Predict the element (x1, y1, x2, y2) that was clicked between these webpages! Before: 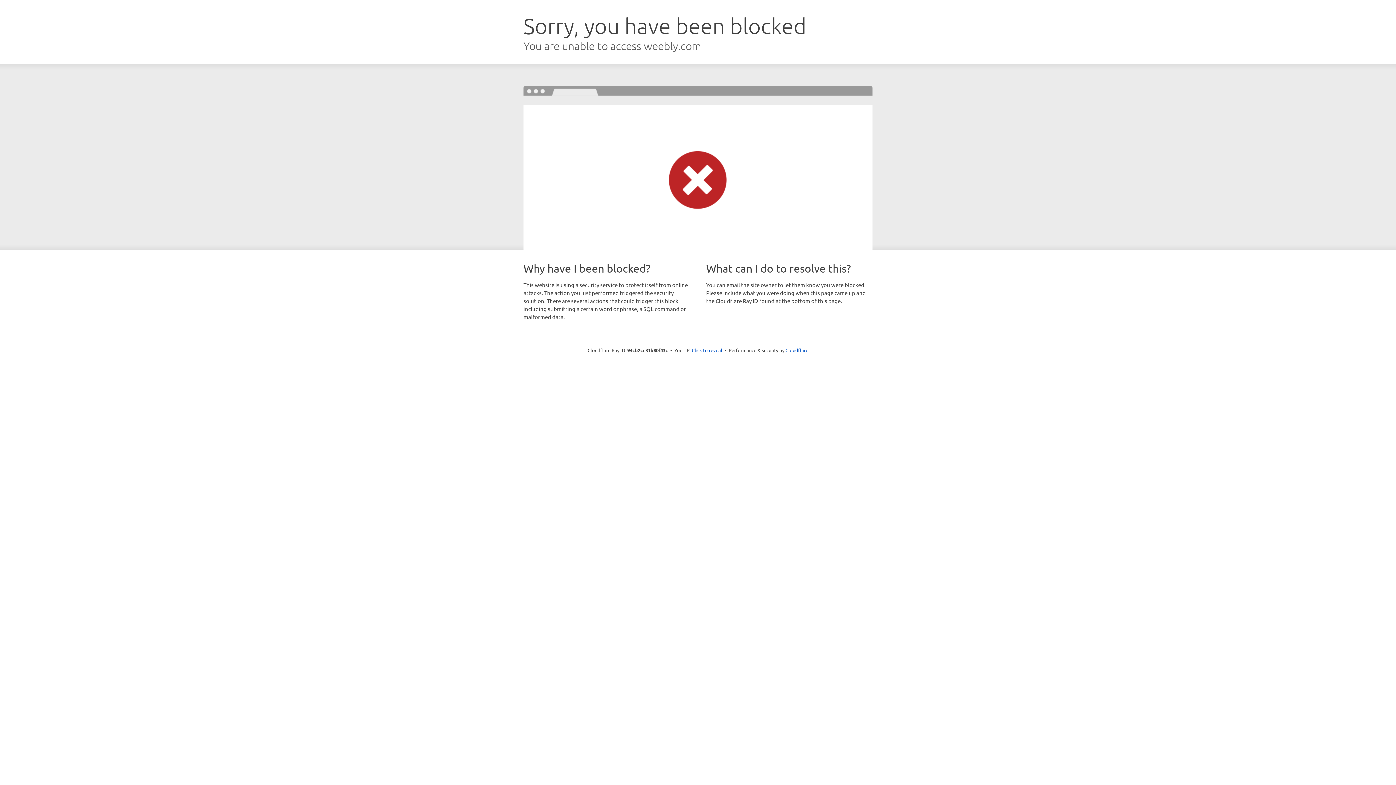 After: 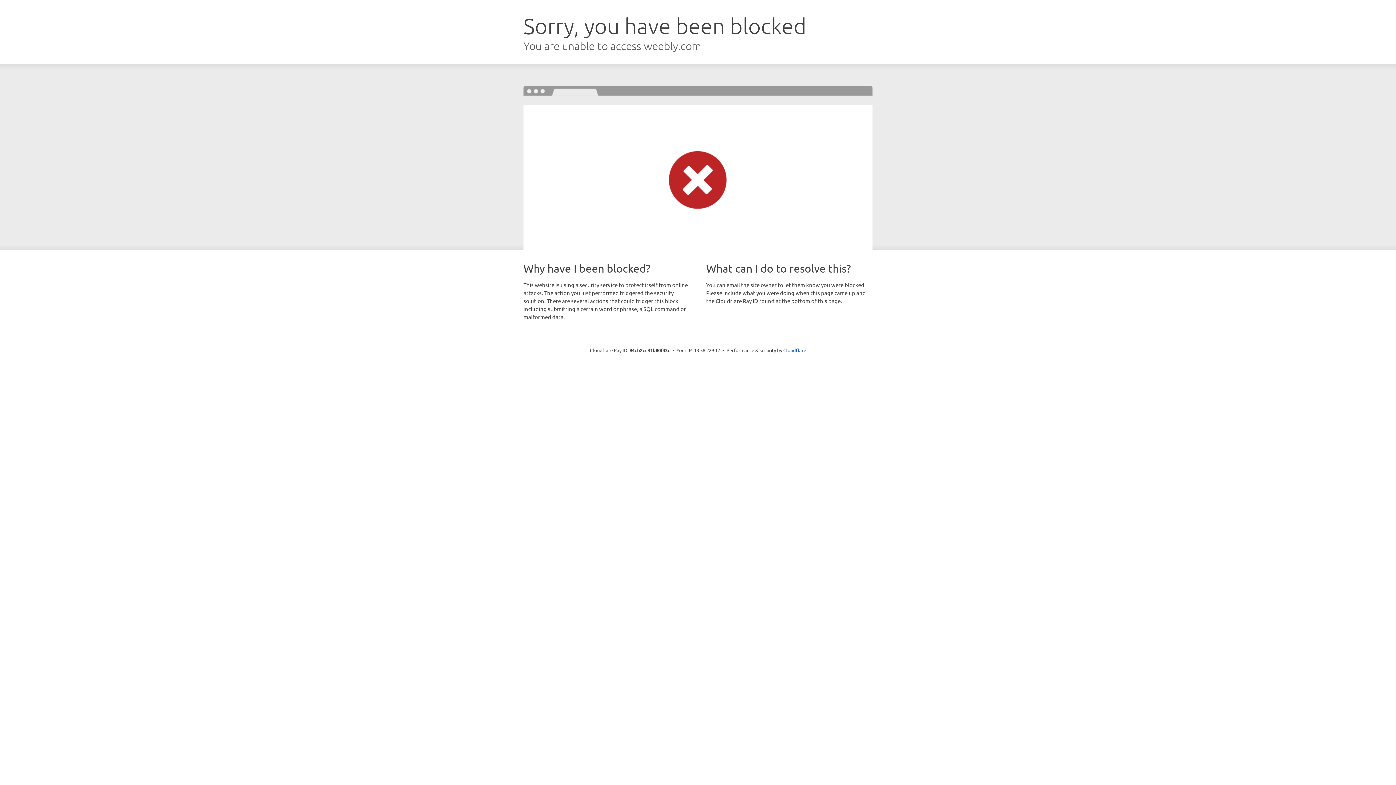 Action: bbox: (692, 346, 722, 353) label: Click to reveal